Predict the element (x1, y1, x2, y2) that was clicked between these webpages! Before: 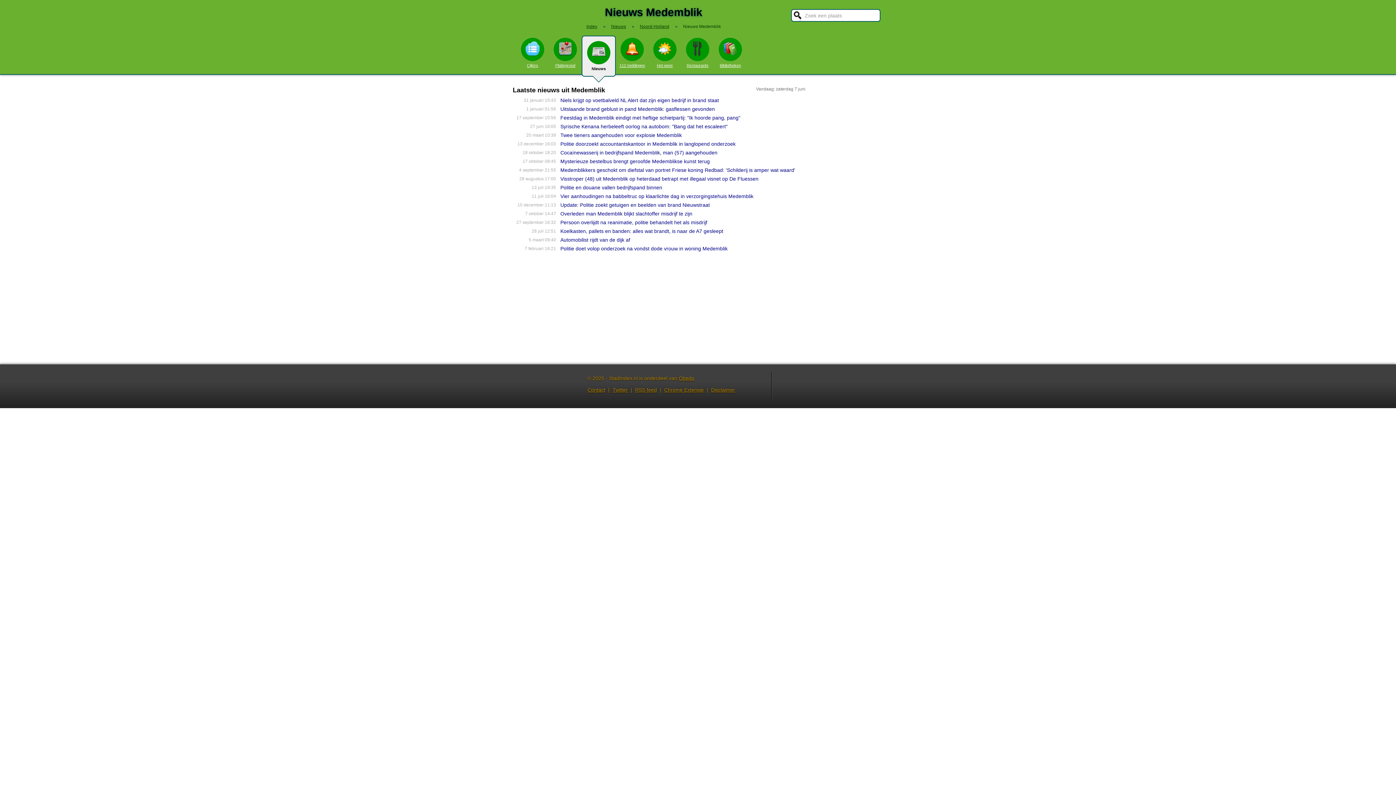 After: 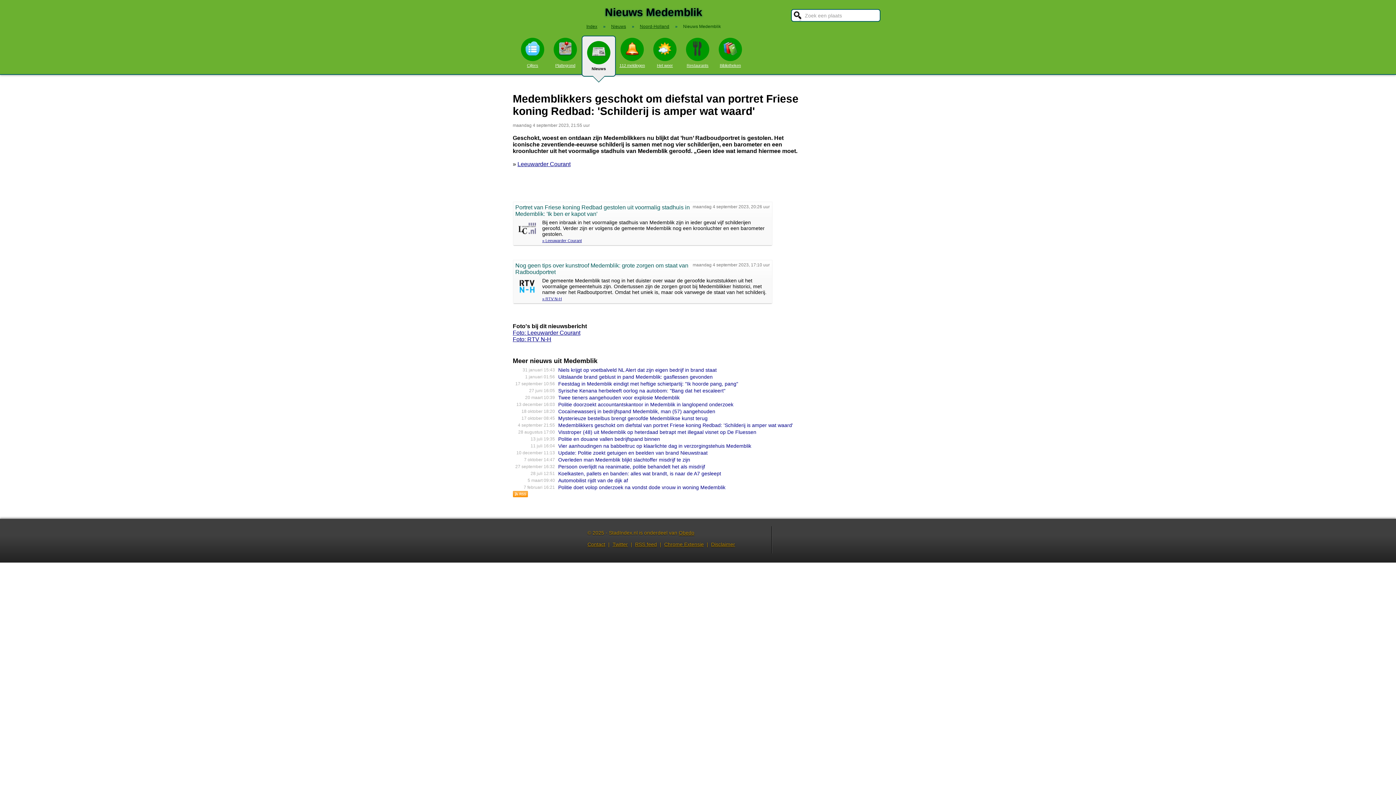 Action: bbox: (560, 167, 795, 173) label: Medemblikkers geschokt om diefstal van portret Friese koning Redbad: 'Schilderij is amper wat waard'